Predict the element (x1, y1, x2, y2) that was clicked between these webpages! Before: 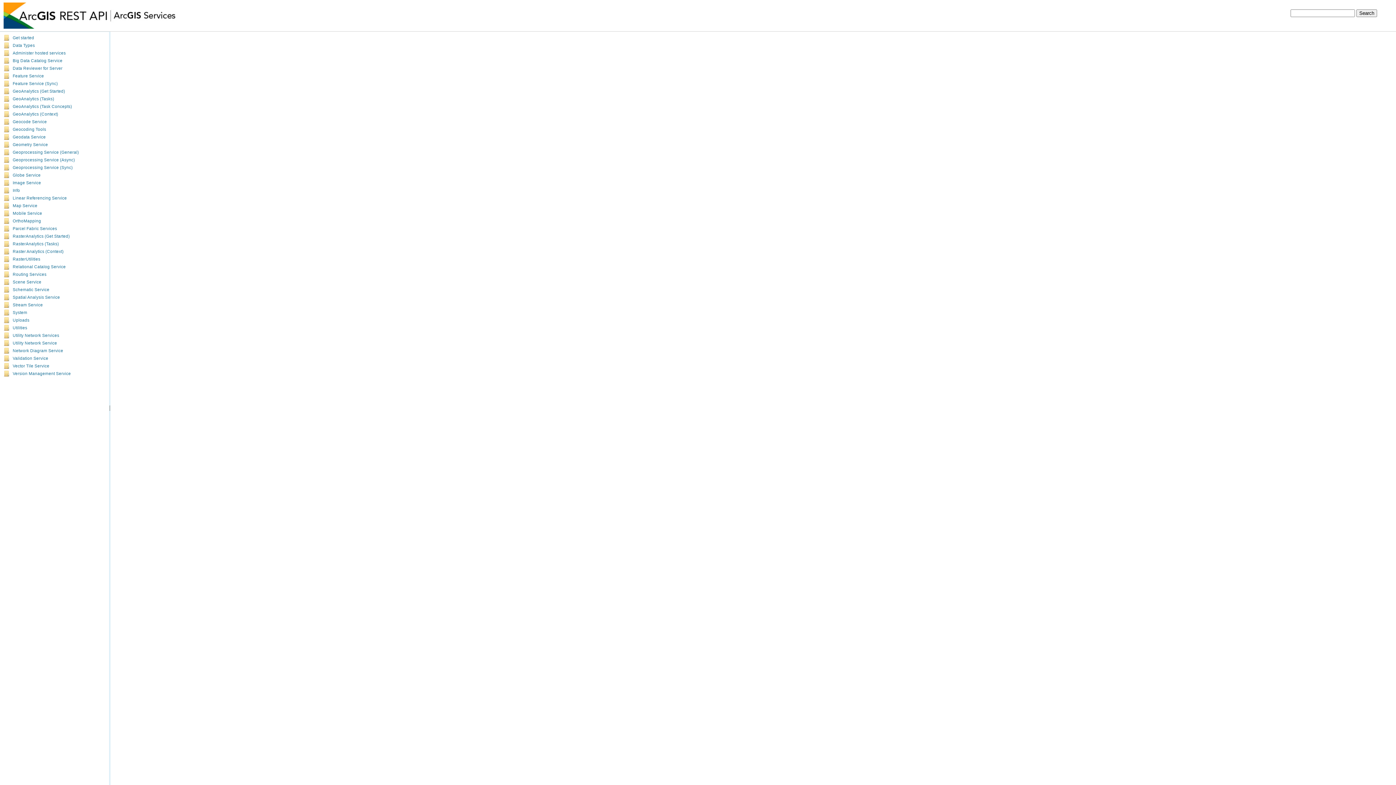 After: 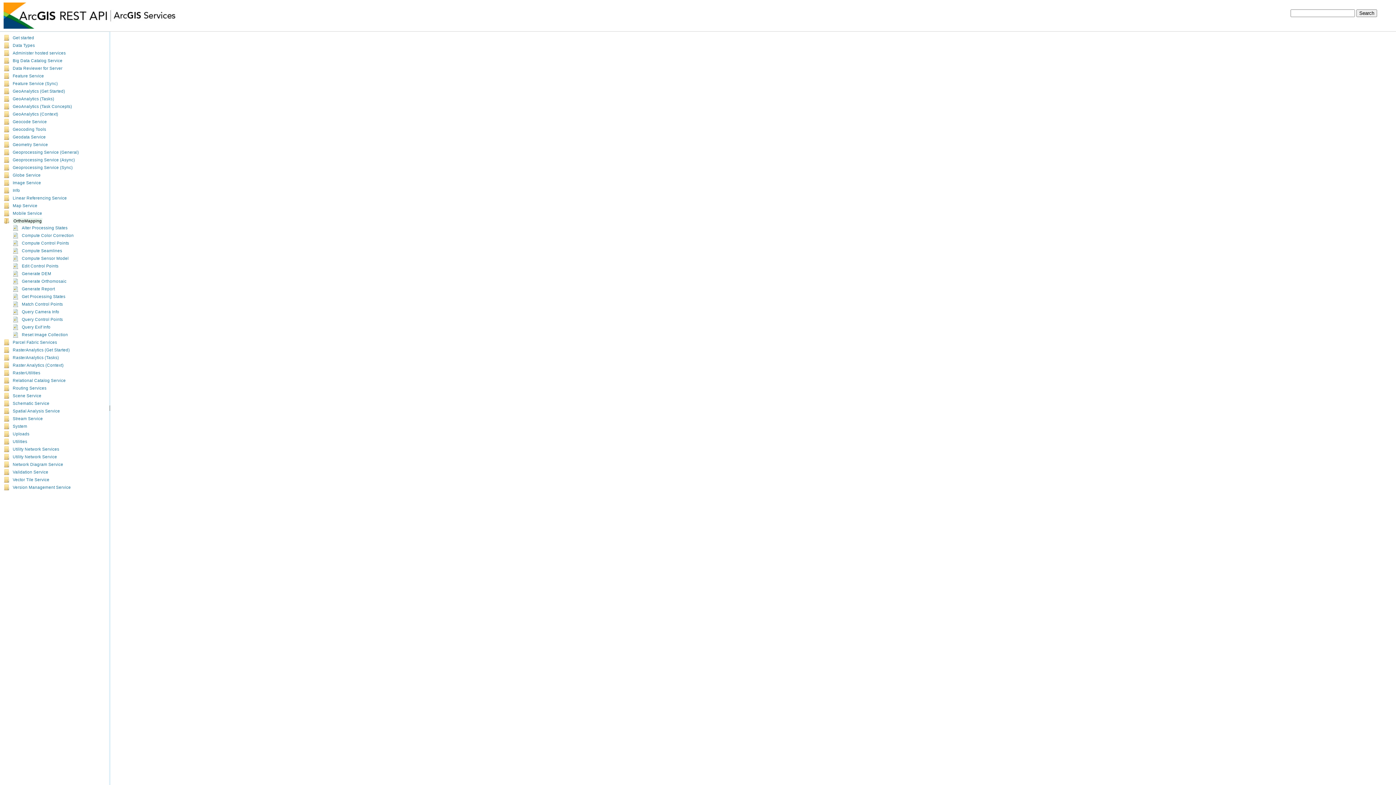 Action: label: OrthoMapping bbox: (12, 218, 41, 223)